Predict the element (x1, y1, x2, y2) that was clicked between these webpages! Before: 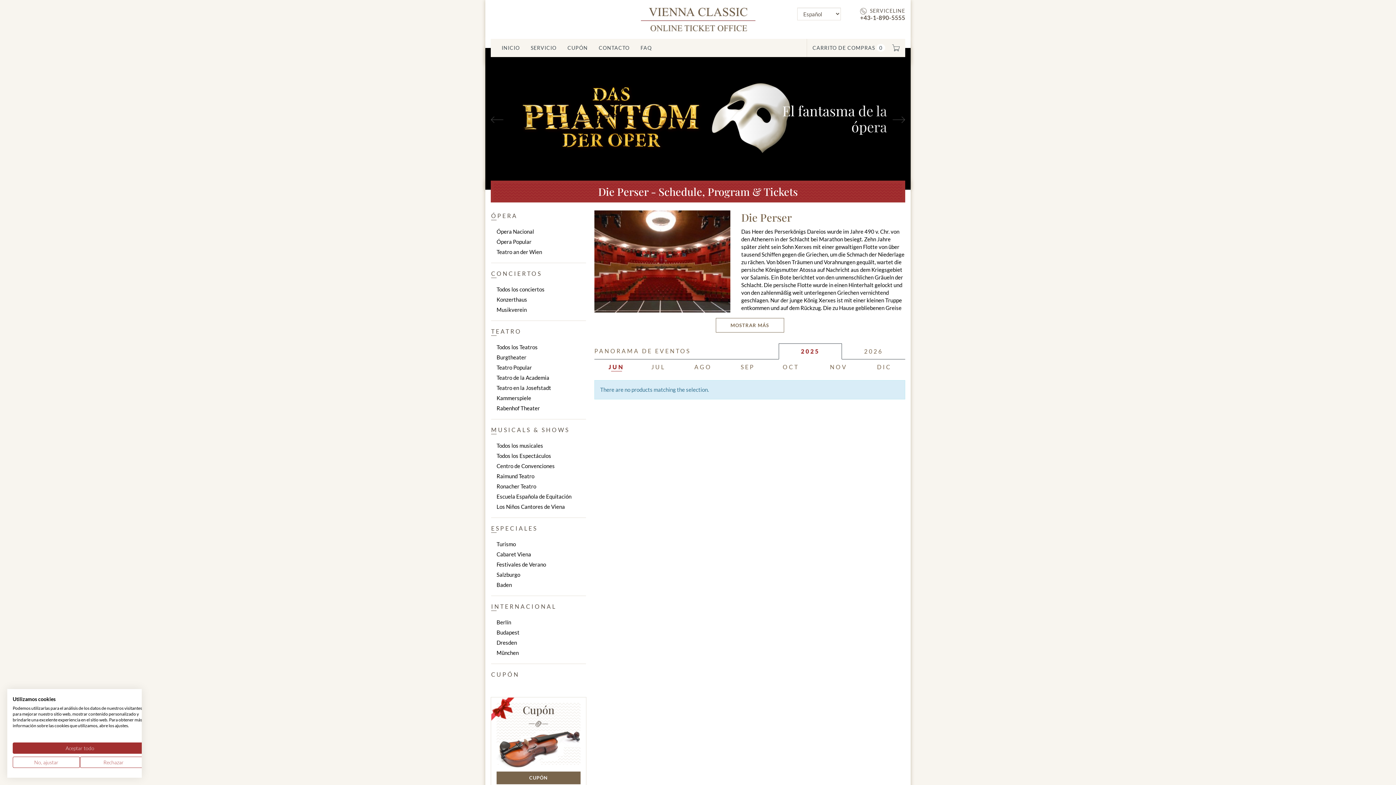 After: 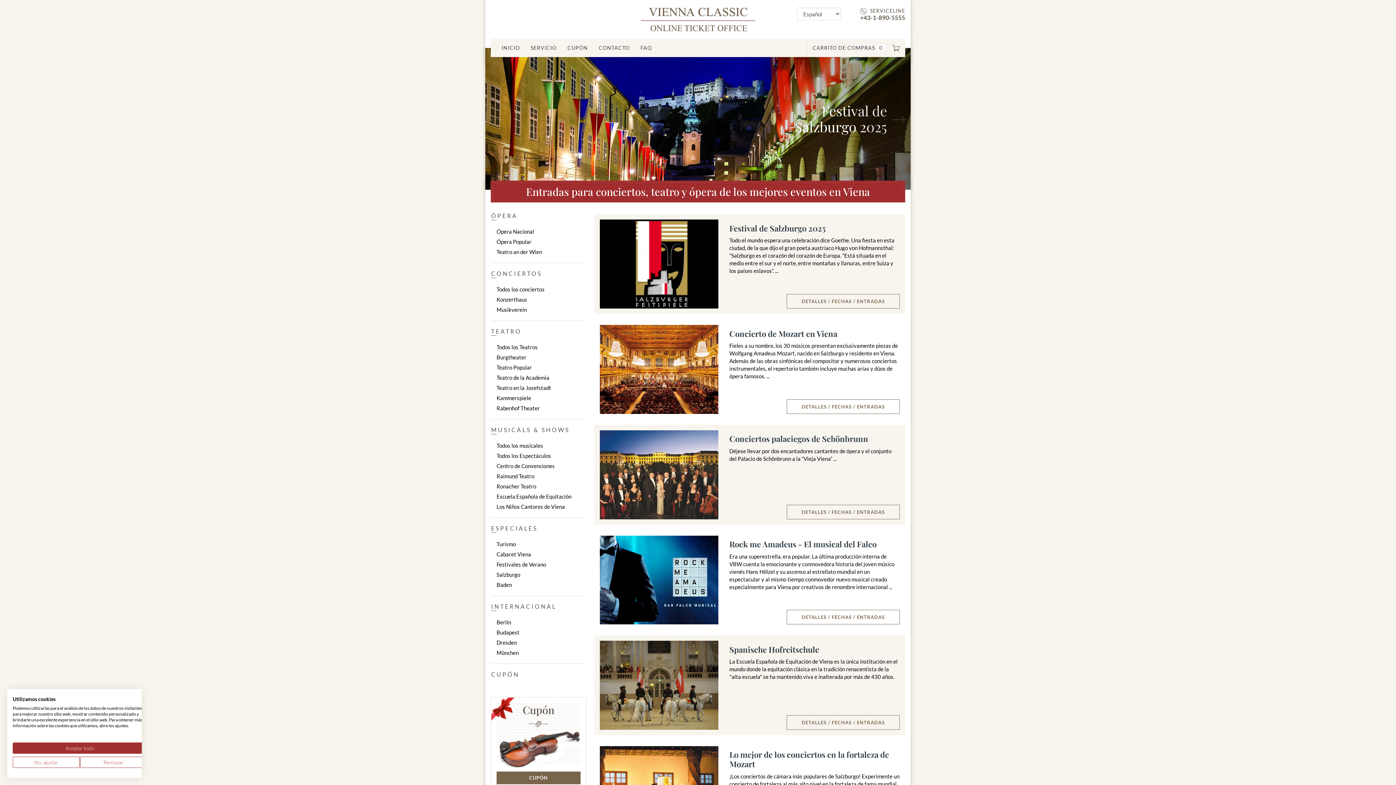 Action: label: INICIO bbox: (496, 38, 525, 57)